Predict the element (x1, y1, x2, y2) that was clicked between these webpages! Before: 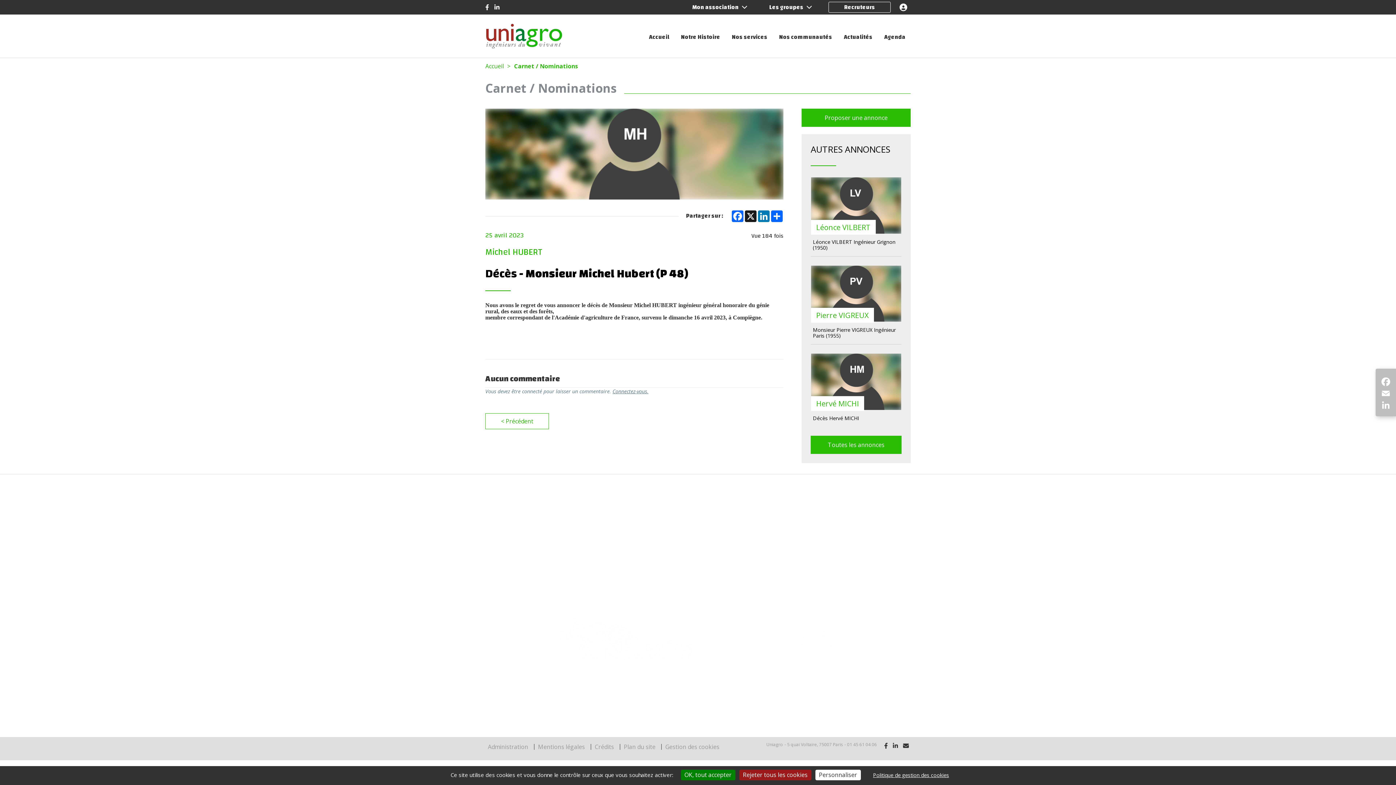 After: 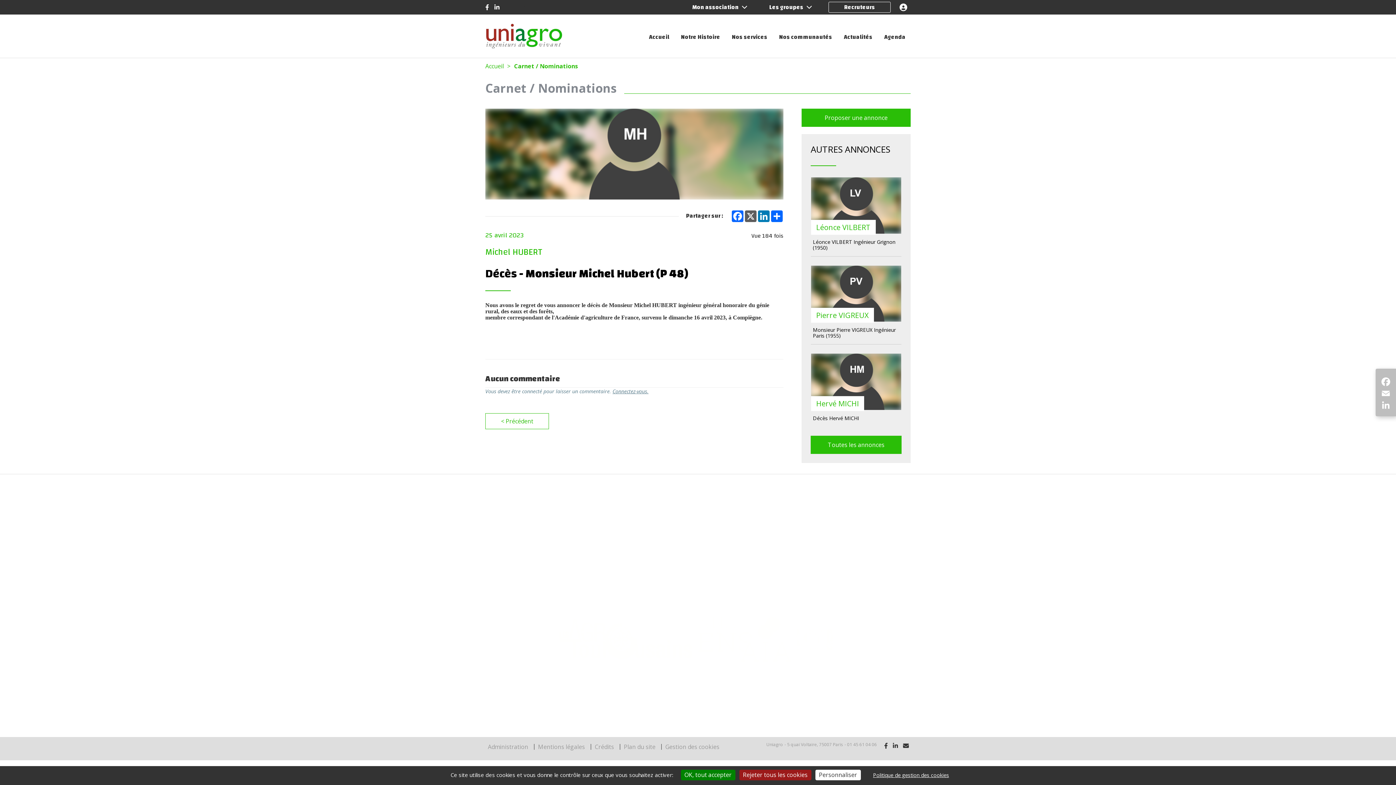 Action: label: X bbox: (744, 210, 757, 222)